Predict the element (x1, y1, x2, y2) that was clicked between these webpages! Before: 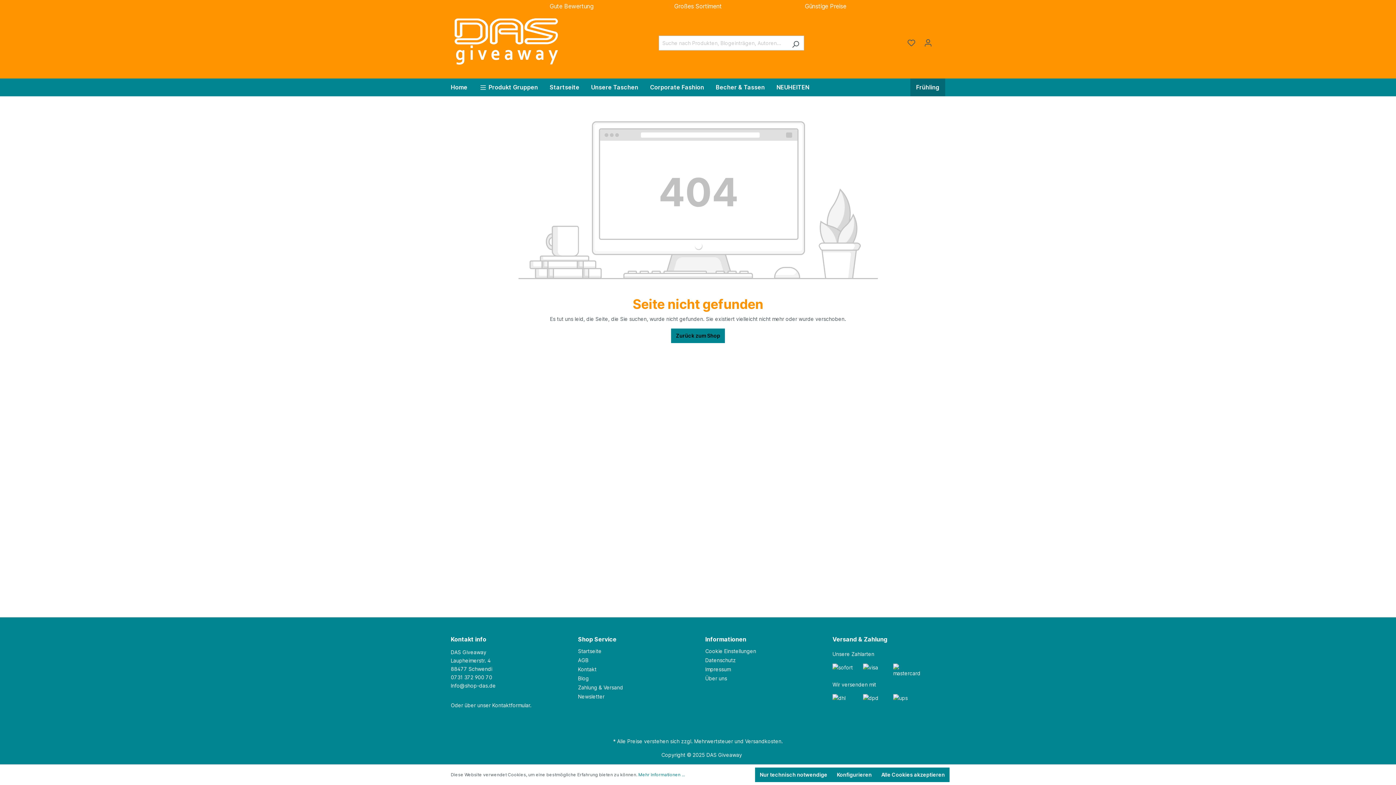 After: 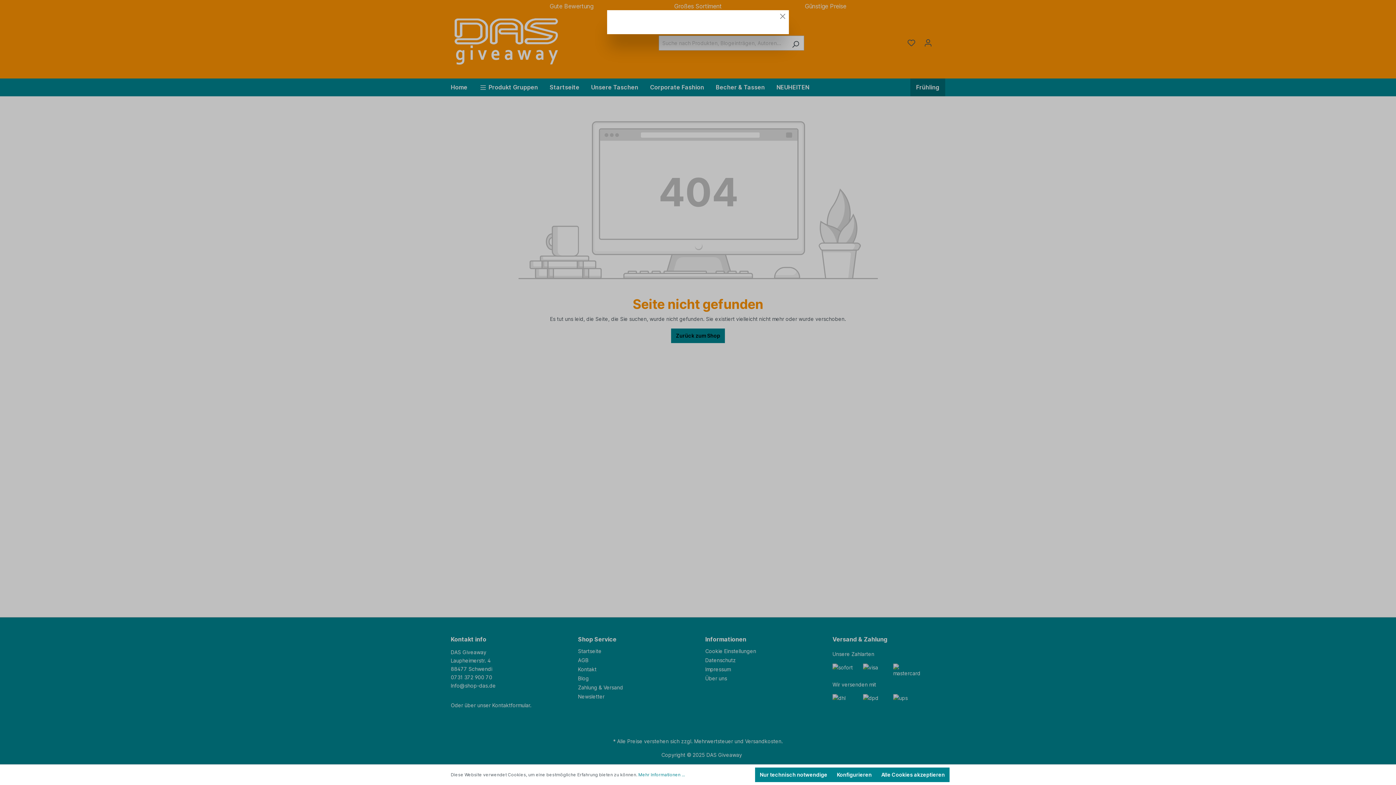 Action: label: Mehr Informationen ... bbox: (638, 772, 685, 778)